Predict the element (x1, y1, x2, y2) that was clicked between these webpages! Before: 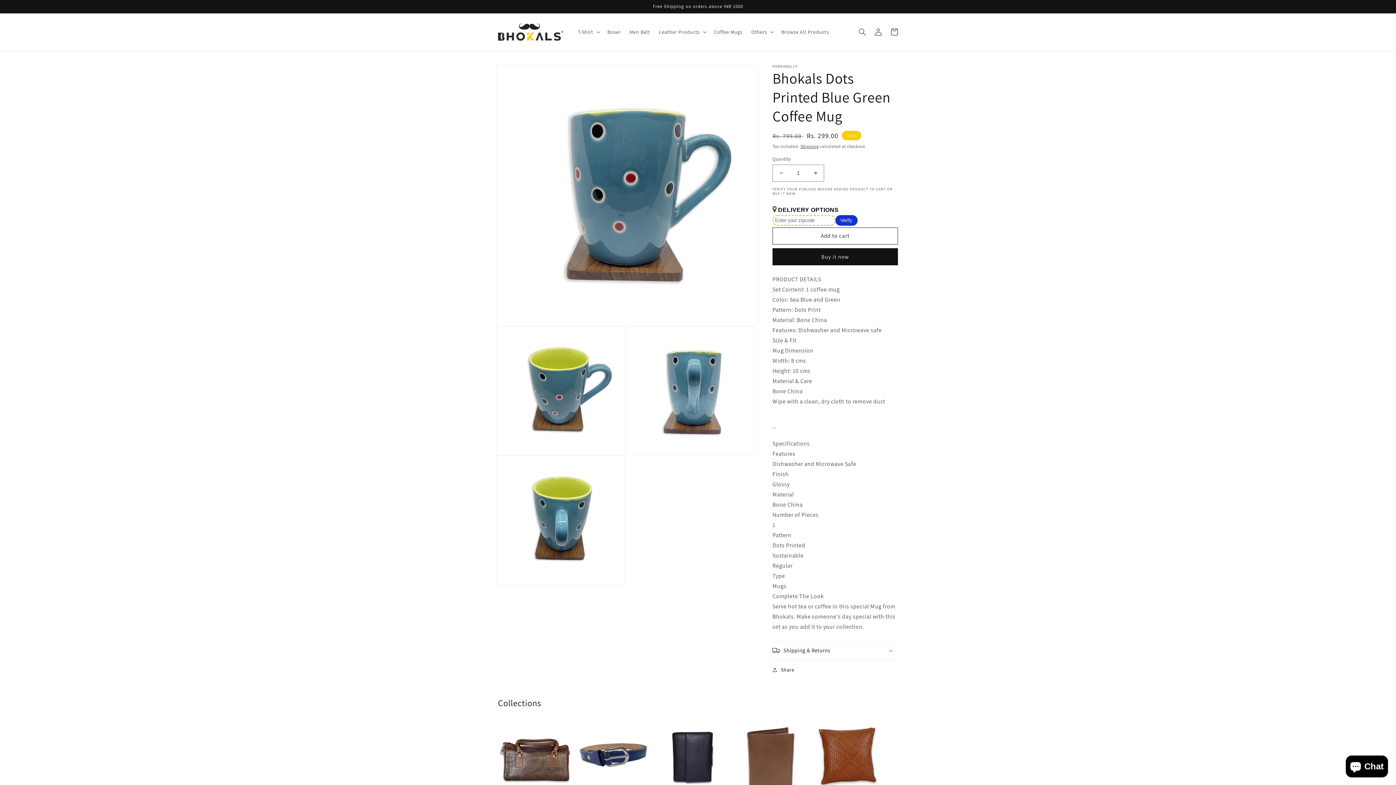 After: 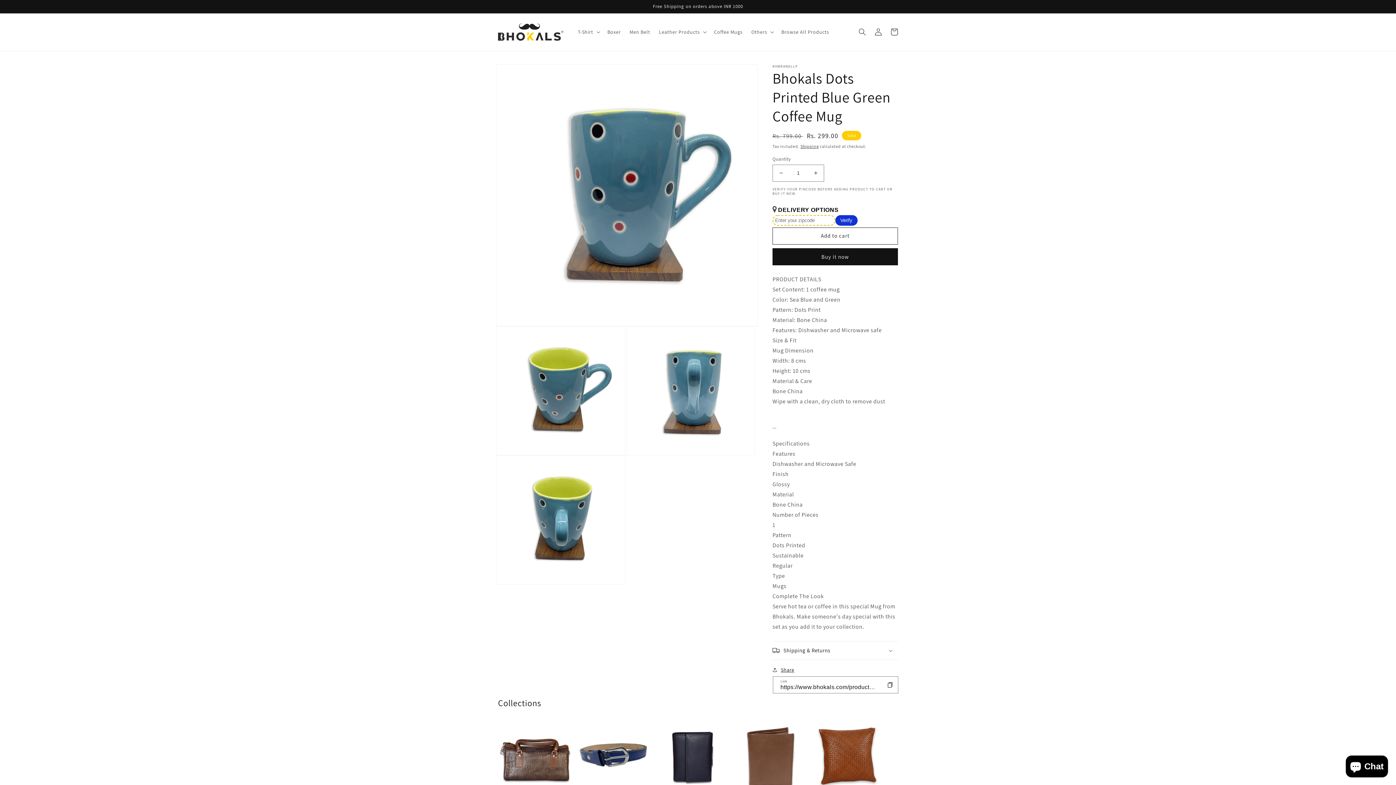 Action: label: Share bbox: (772, 643, 794, 652)